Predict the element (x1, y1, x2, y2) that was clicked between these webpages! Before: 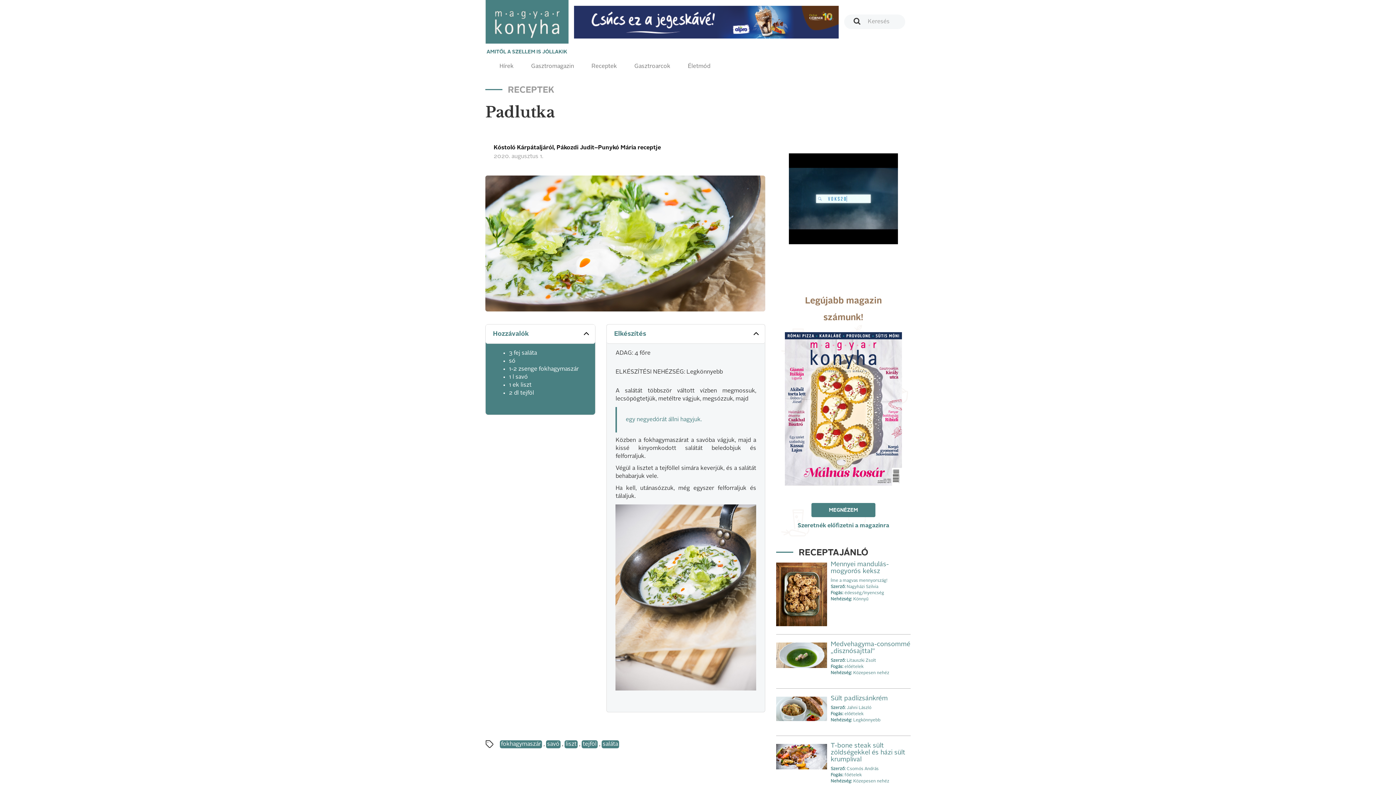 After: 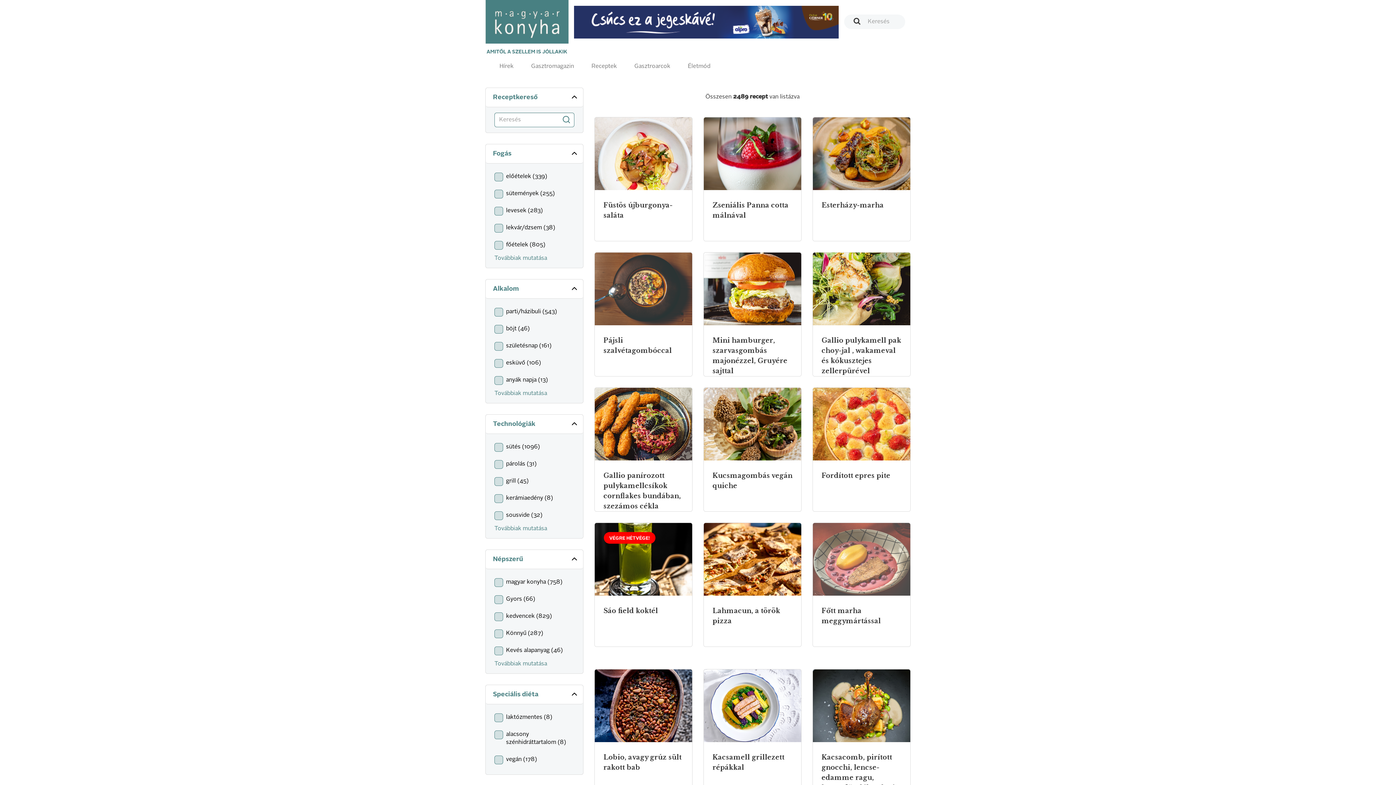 Action: label: Receptek bbox: (582, 56, 625, 76)